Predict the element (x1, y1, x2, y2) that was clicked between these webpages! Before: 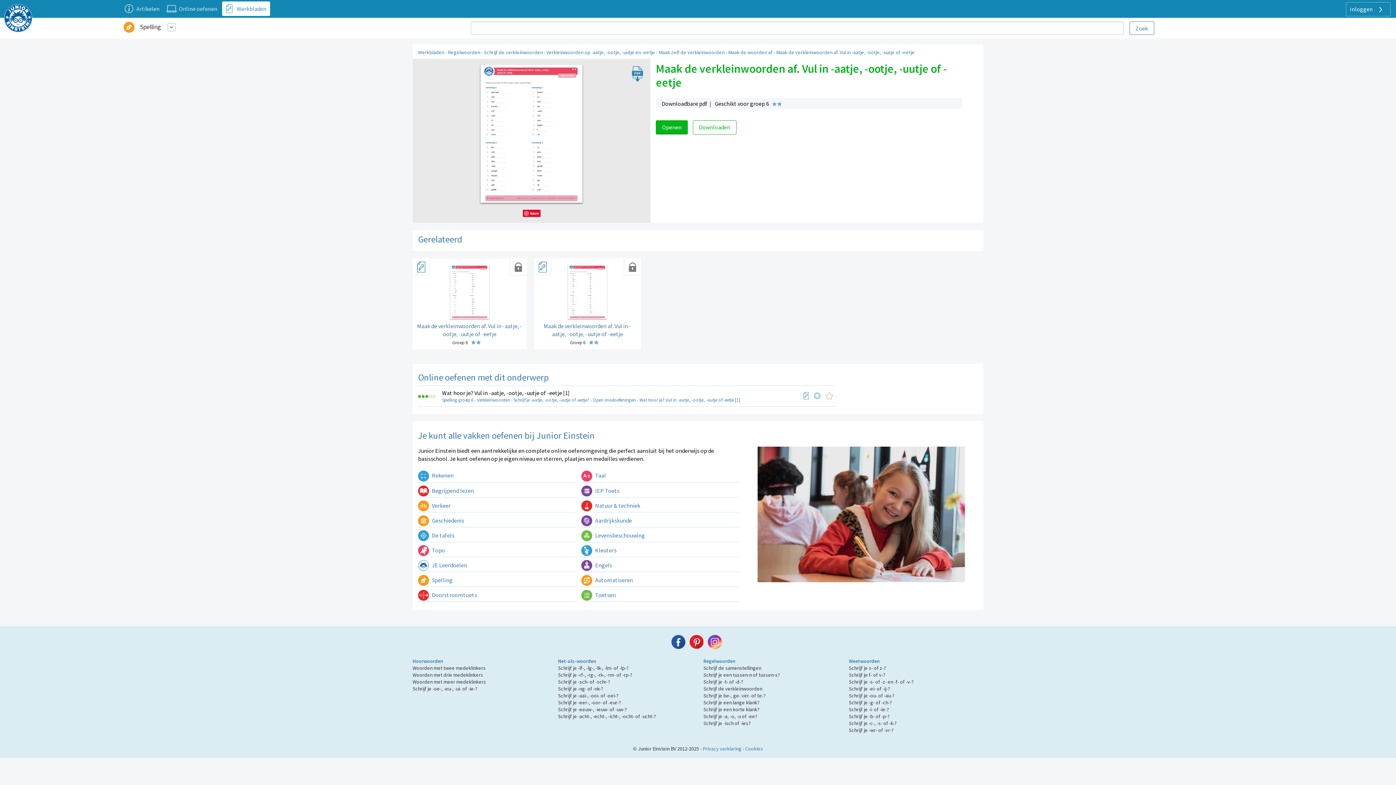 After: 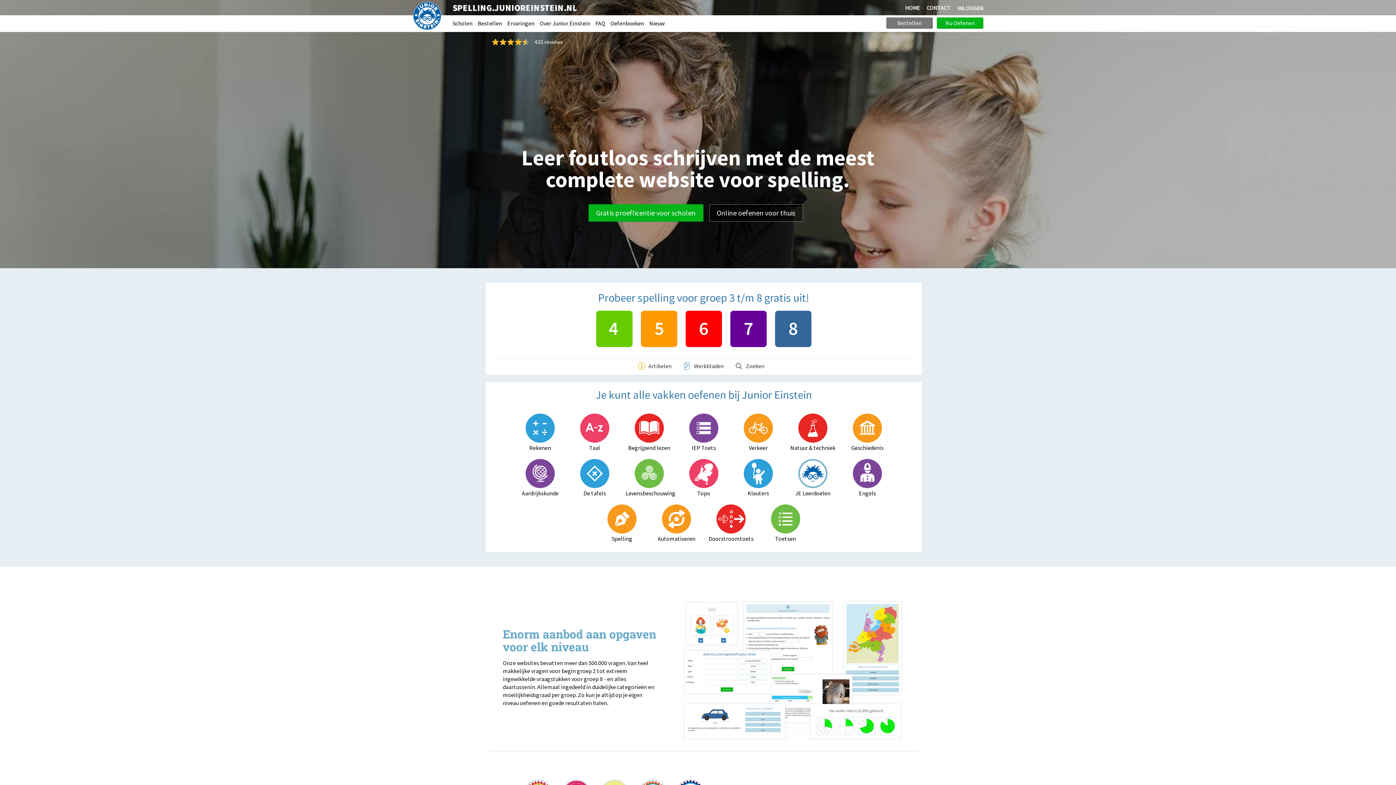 Action: bbox: (418, 576, 452, 584) label:  Spelling